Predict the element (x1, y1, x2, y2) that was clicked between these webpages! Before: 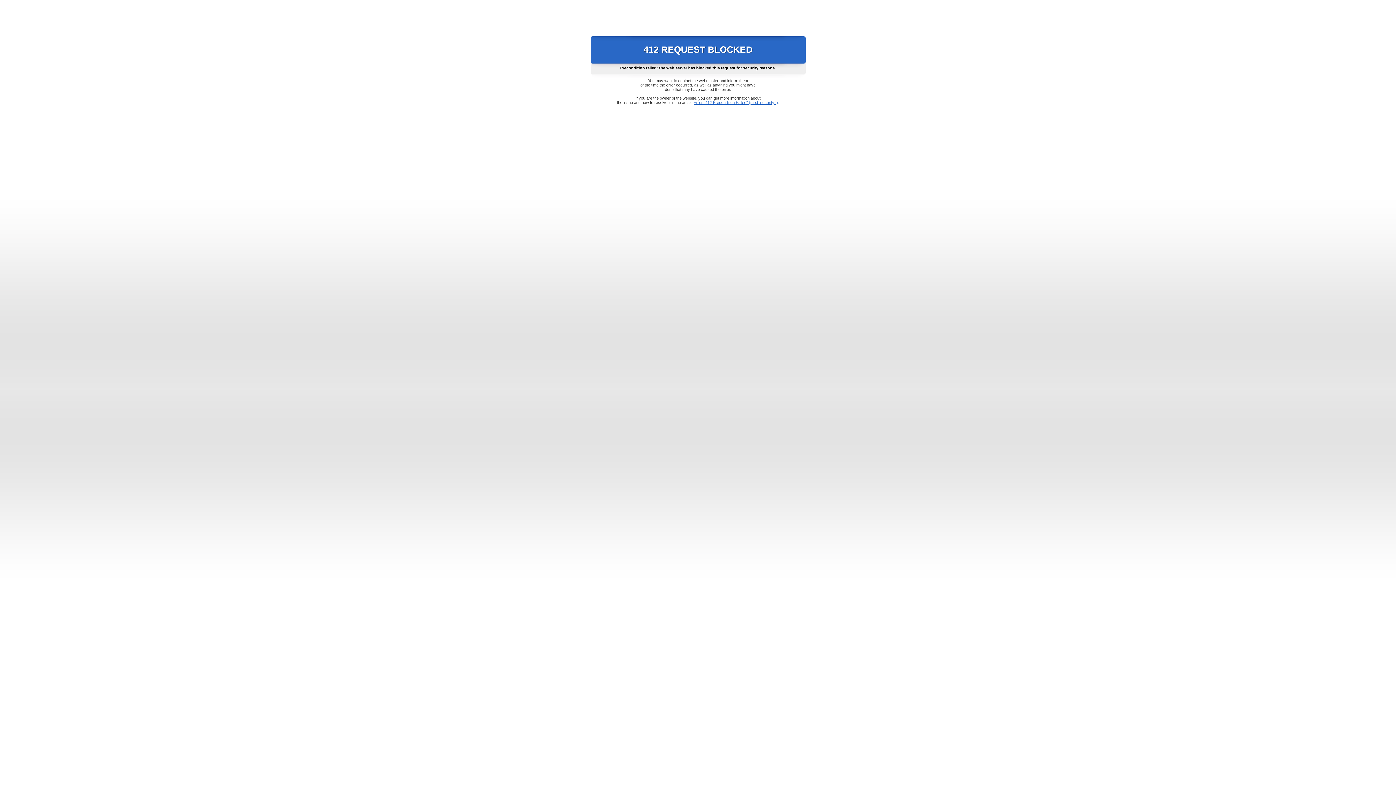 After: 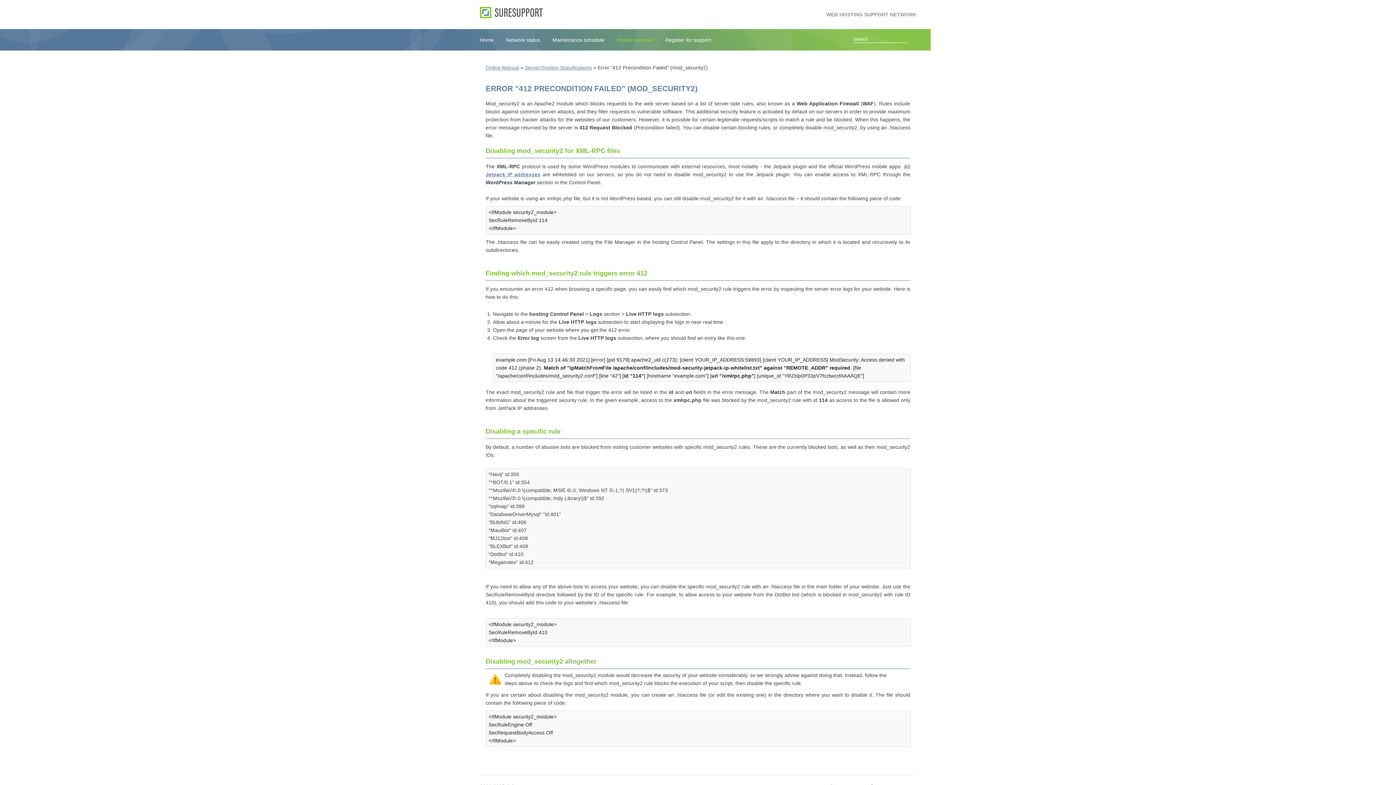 Action: bbox: (693, 100, 778, 104) label: Error "412 Precondition Failed" (mod_security2)